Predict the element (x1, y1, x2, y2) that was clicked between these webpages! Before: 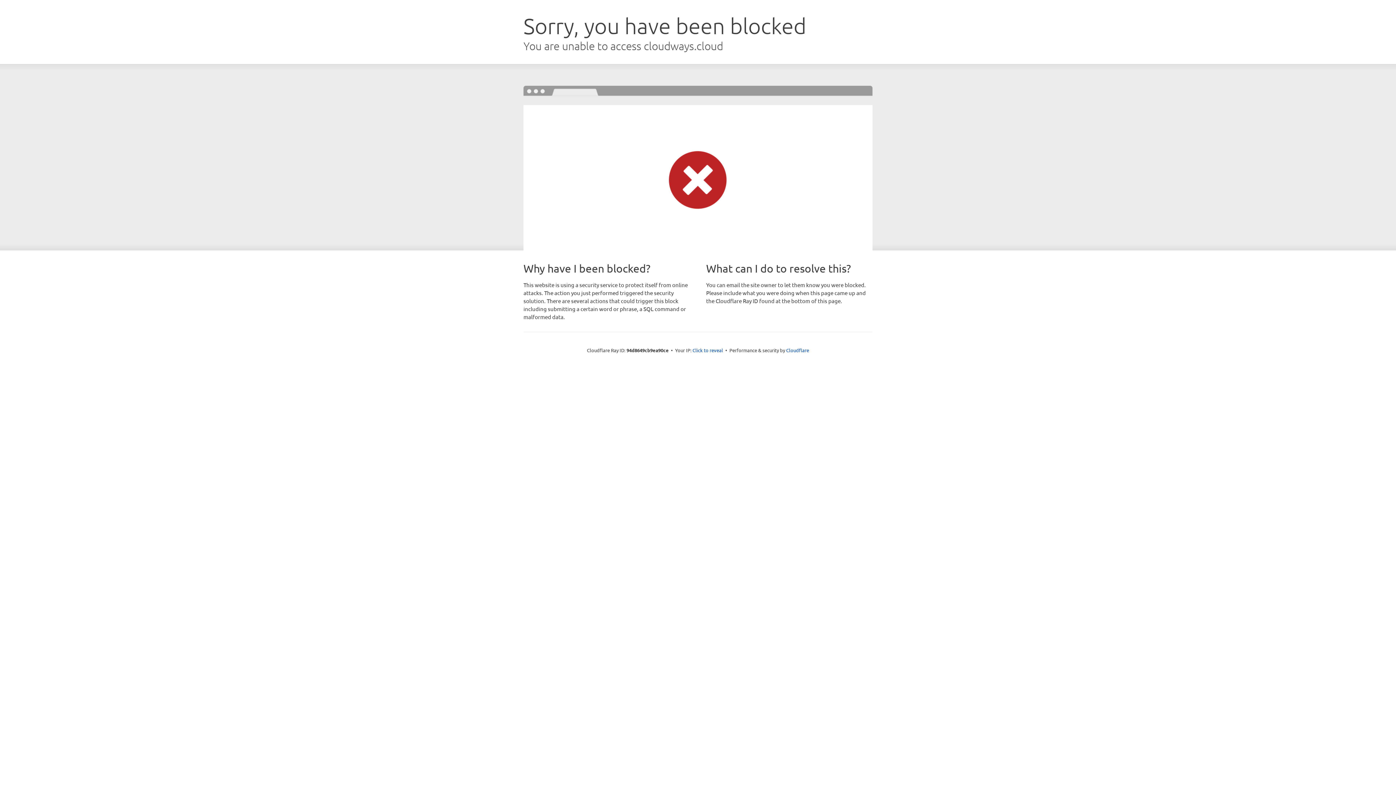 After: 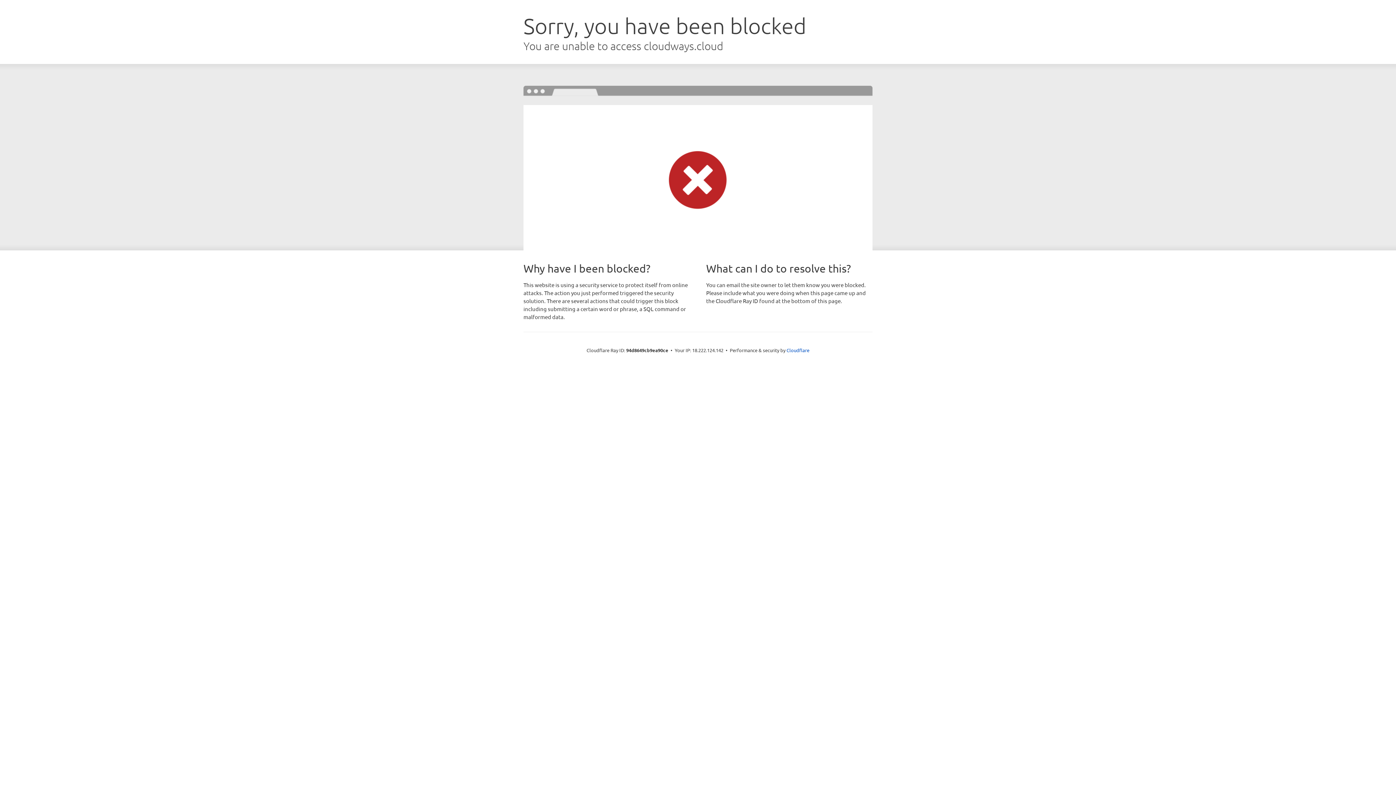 Action: bbox: (692, 346, 723, 353) label: Click to reveal